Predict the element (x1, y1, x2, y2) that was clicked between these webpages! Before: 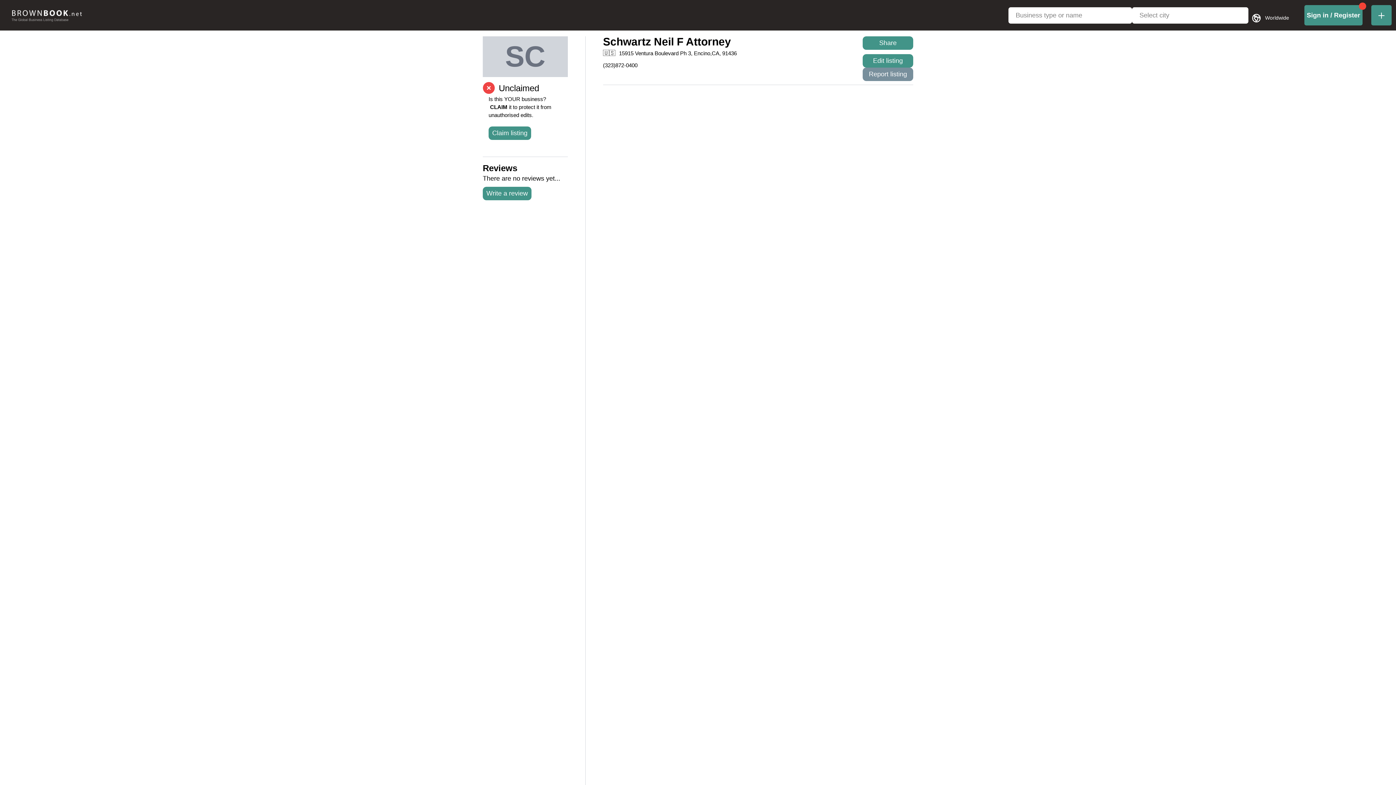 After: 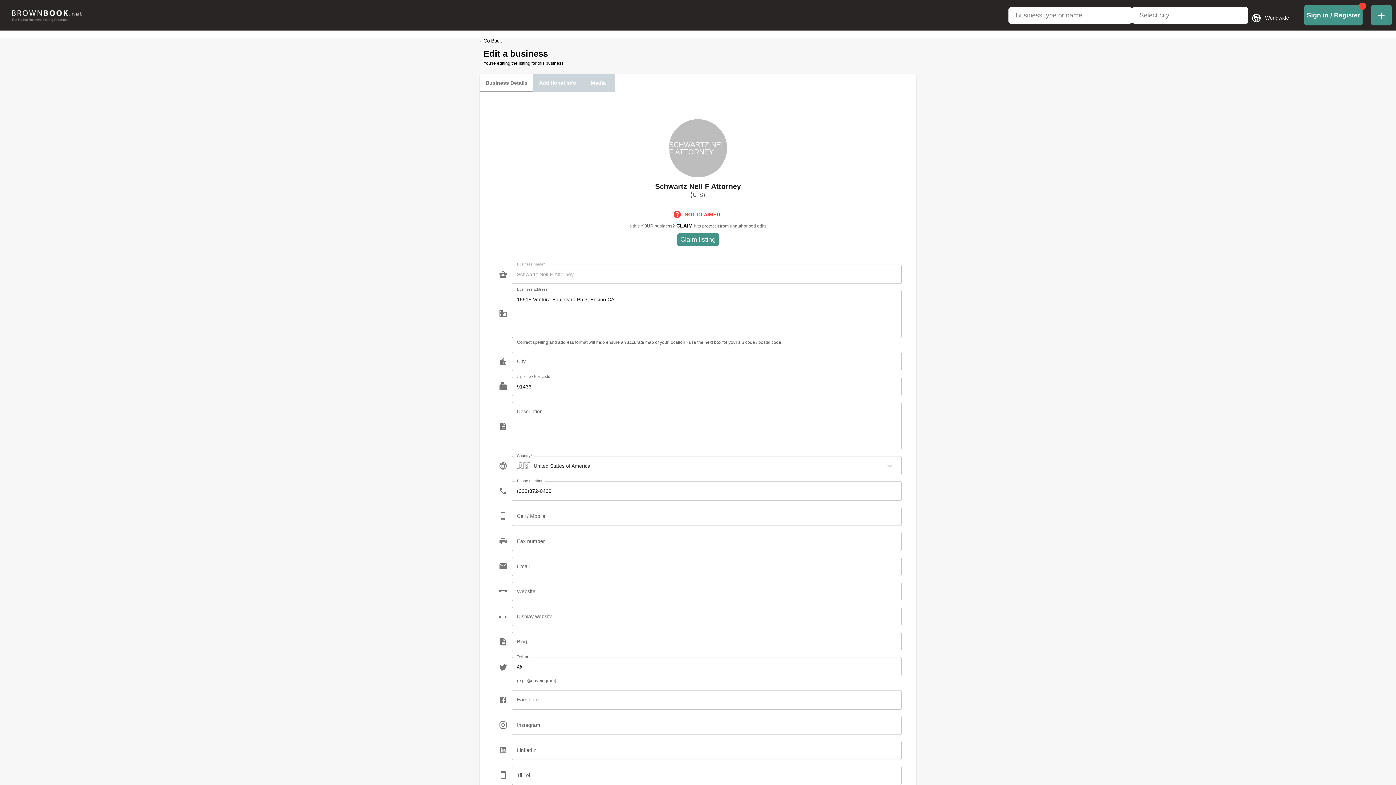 Action: label: Edit listing bbox: (862, 54, 913, 67)